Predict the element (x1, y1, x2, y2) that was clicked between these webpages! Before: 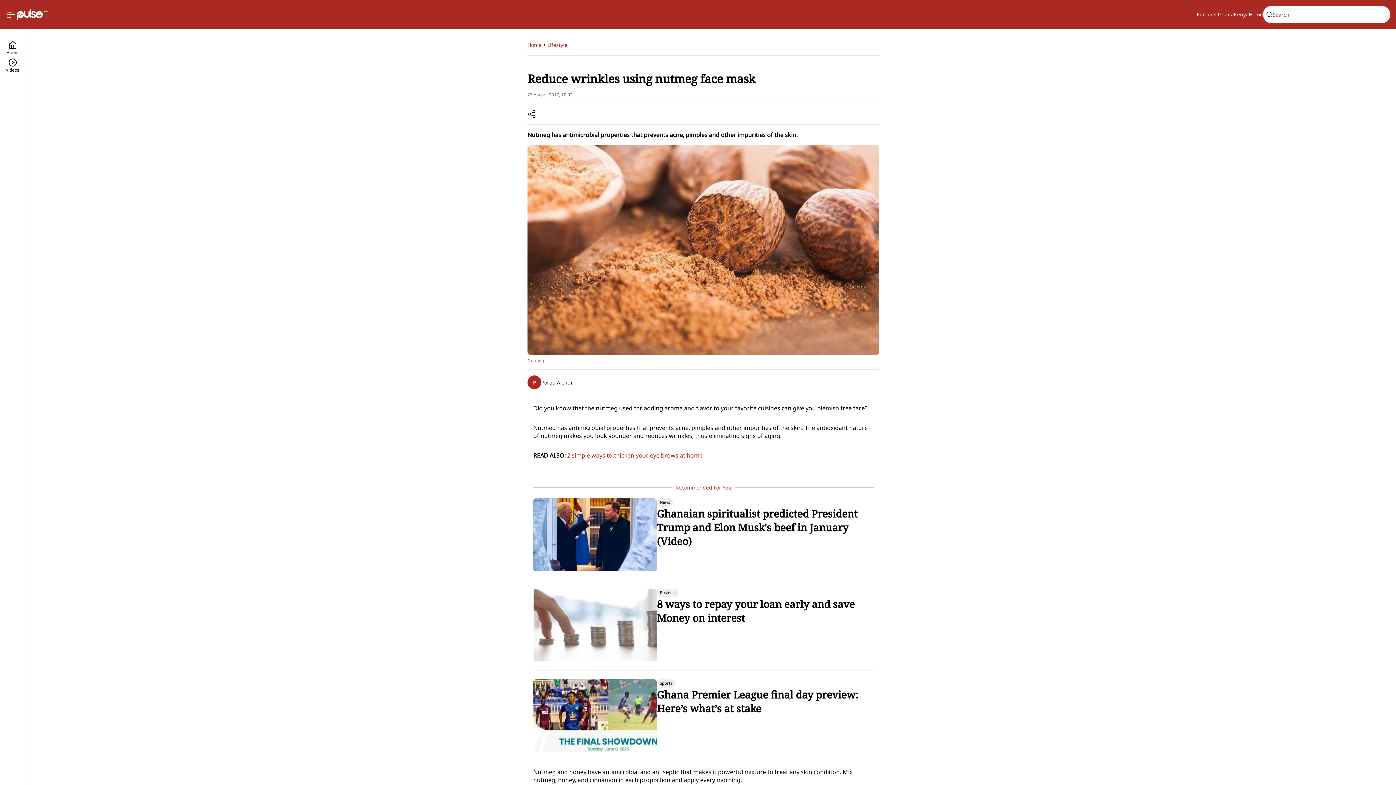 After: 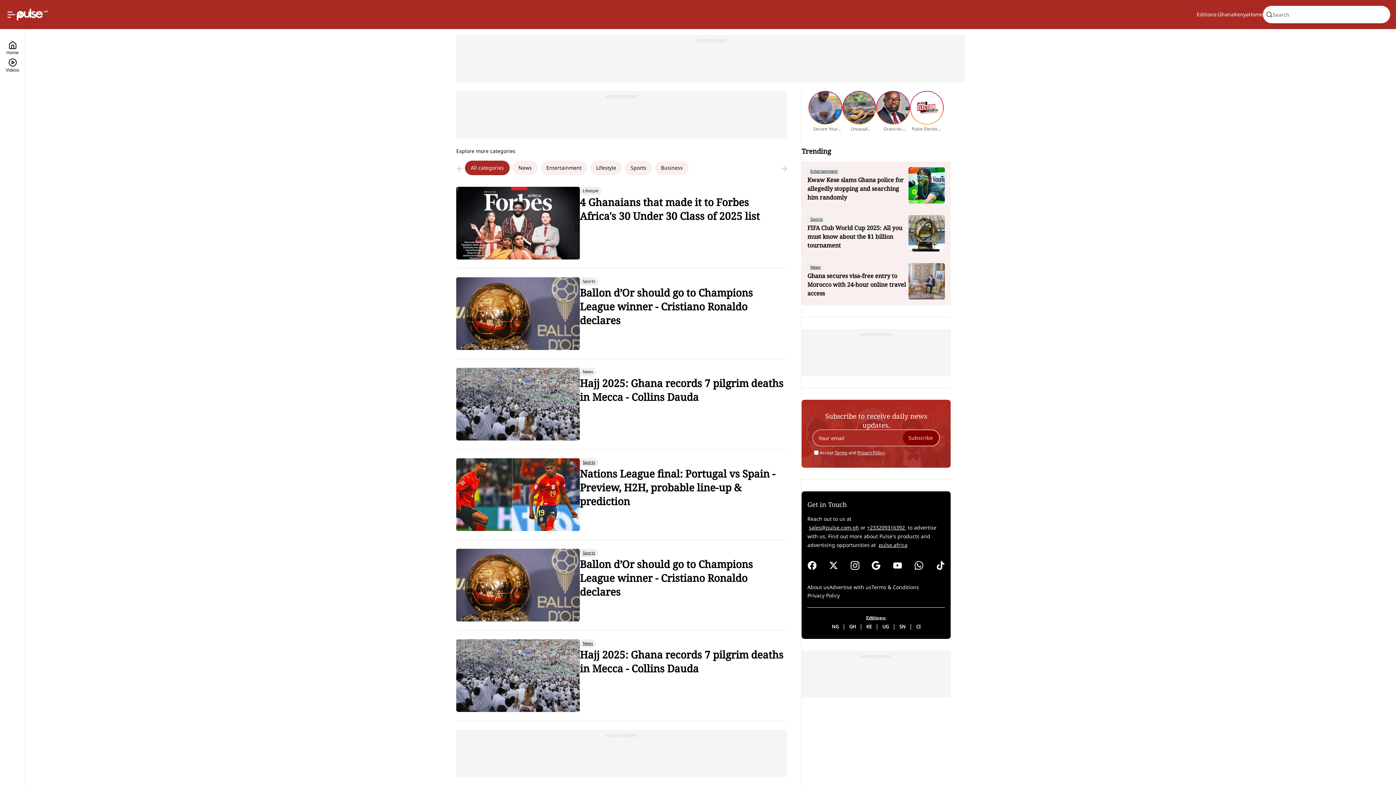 Action: bbox: (16, 8, 48, 20)